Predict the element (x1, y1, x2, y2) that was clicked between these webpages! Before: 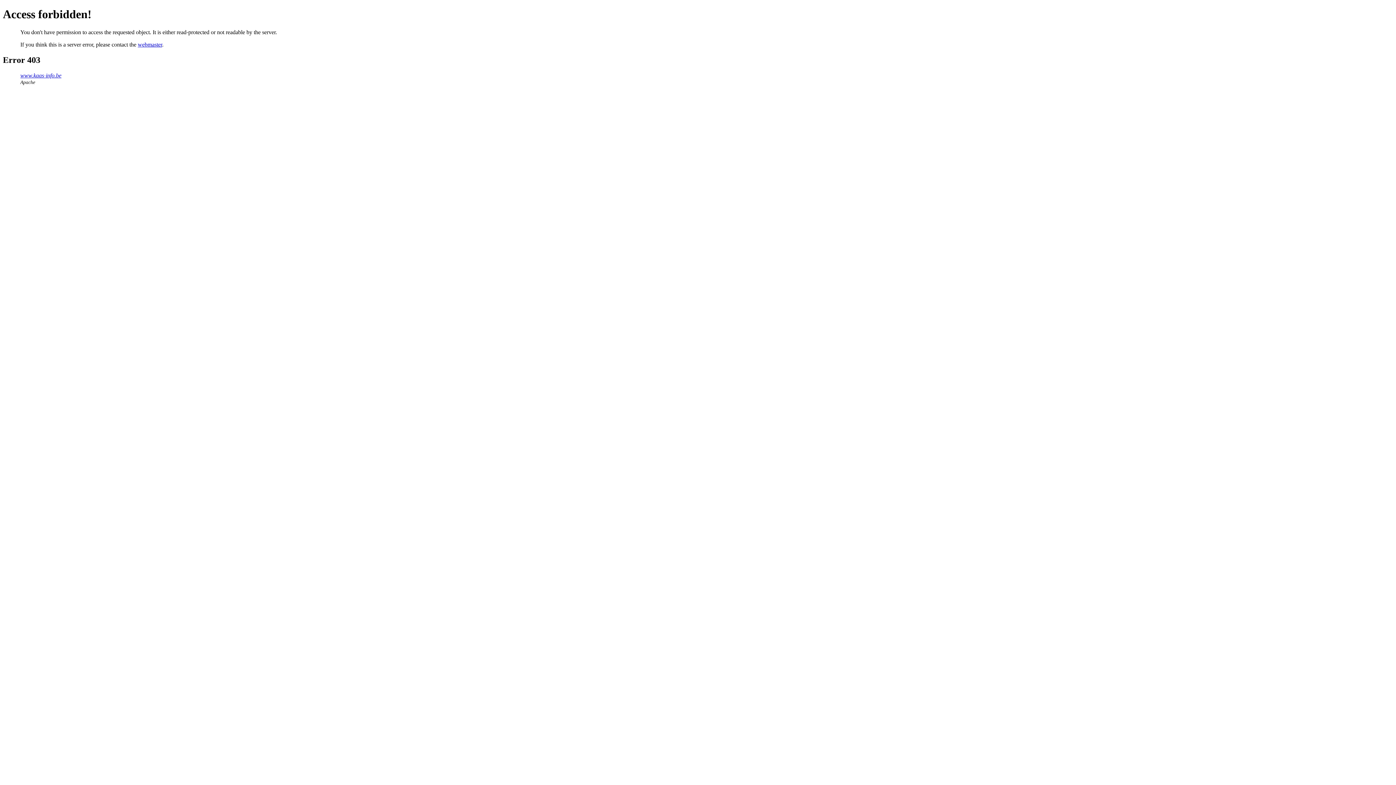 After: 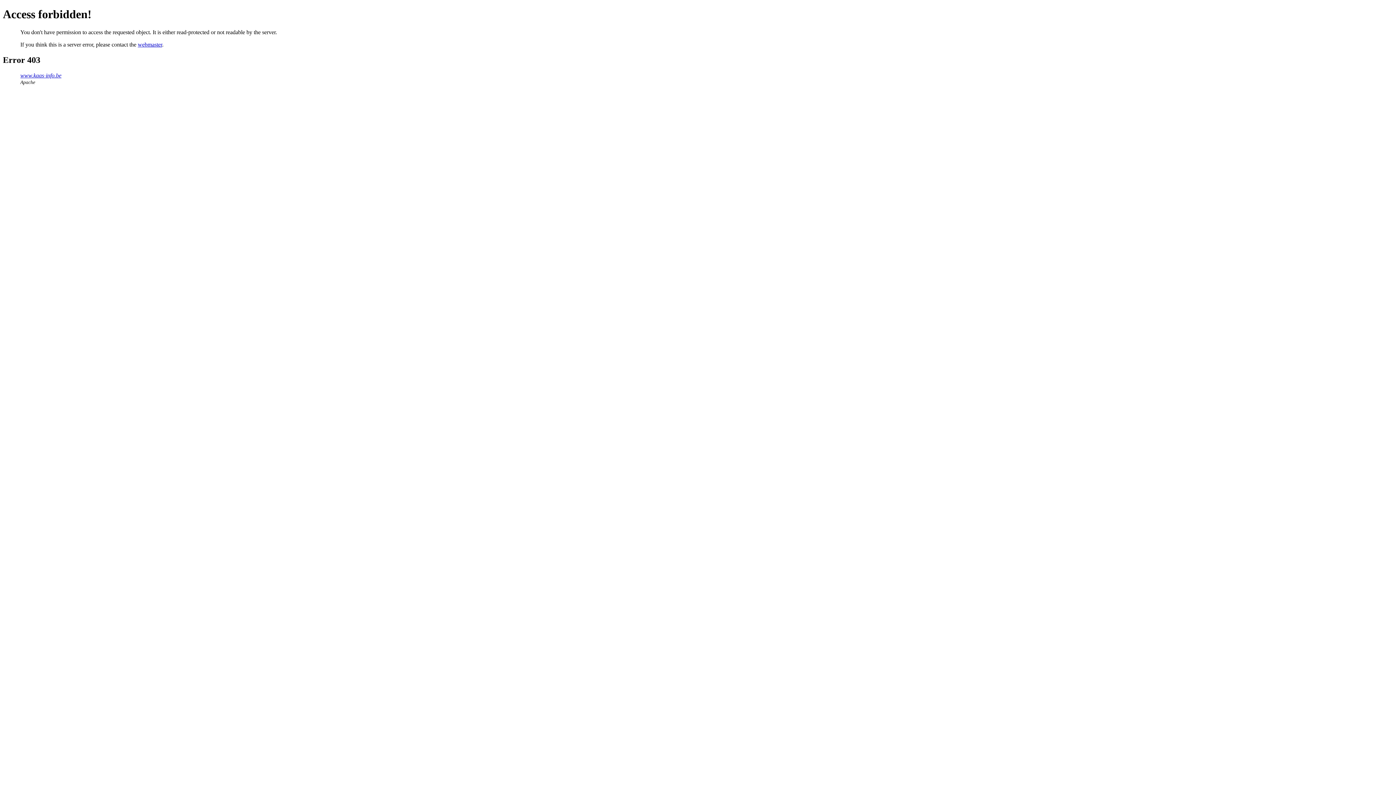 Action: label: webmaster bbox: (137, 41, 162, 47)